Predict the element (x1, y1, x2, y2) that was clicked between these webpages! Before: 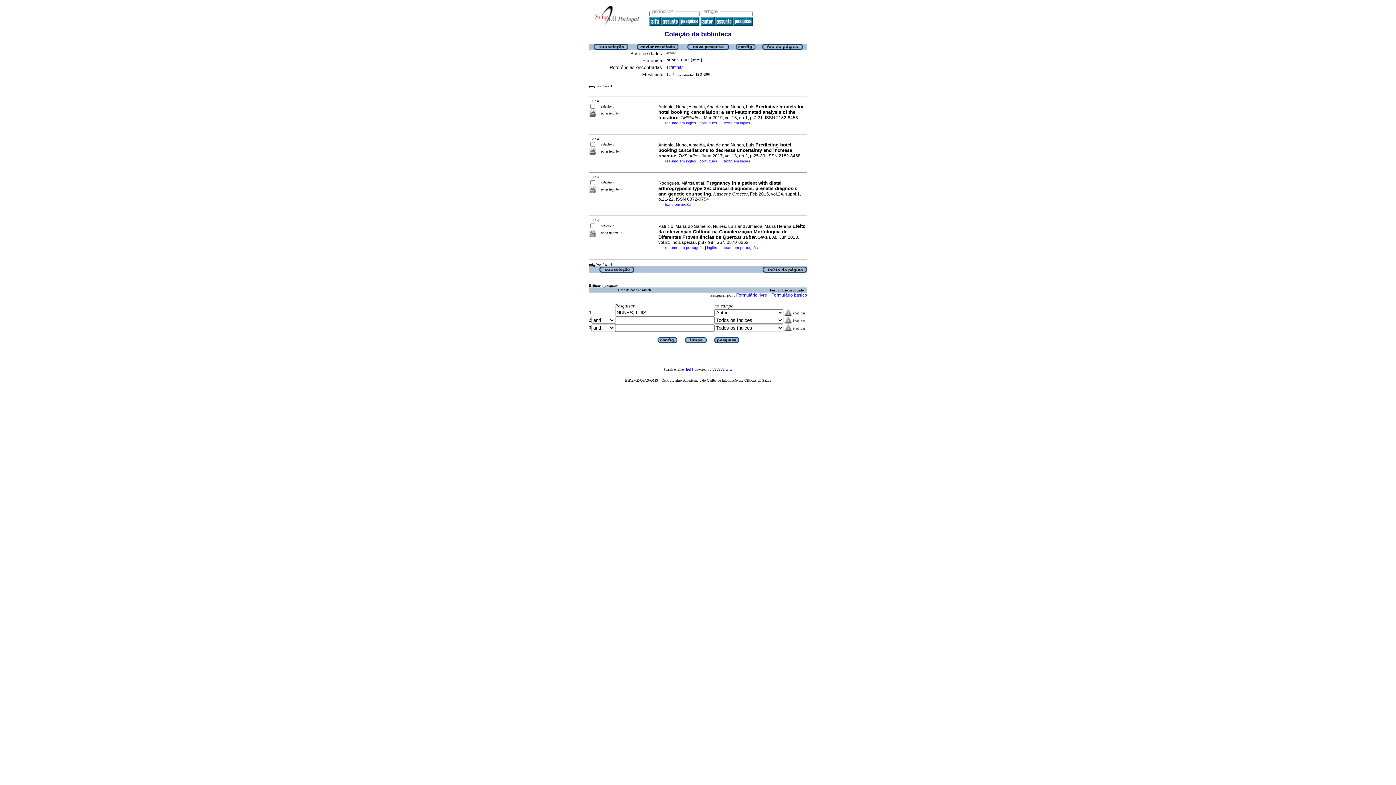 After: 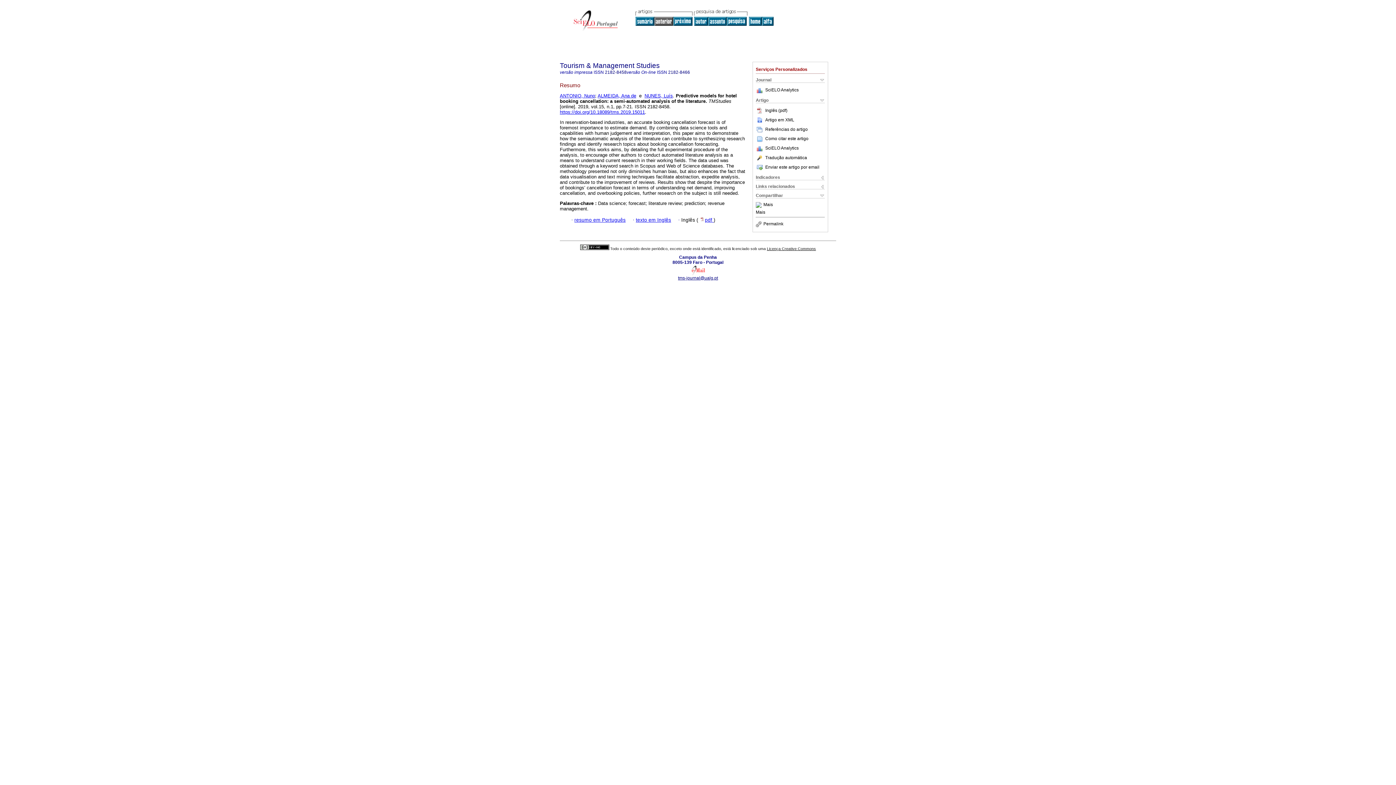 Action: bbox: (665, 120, 696, 125) label: resumo em inglês